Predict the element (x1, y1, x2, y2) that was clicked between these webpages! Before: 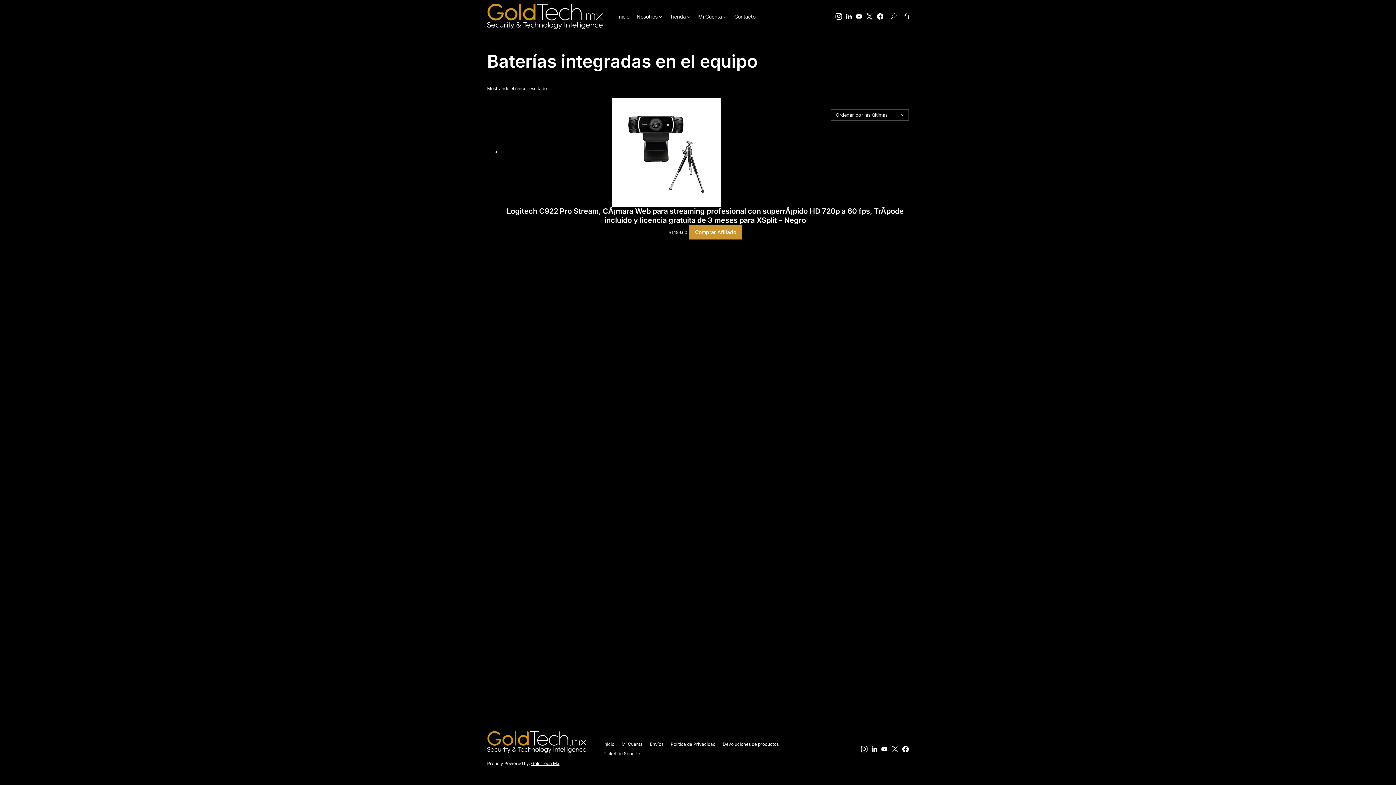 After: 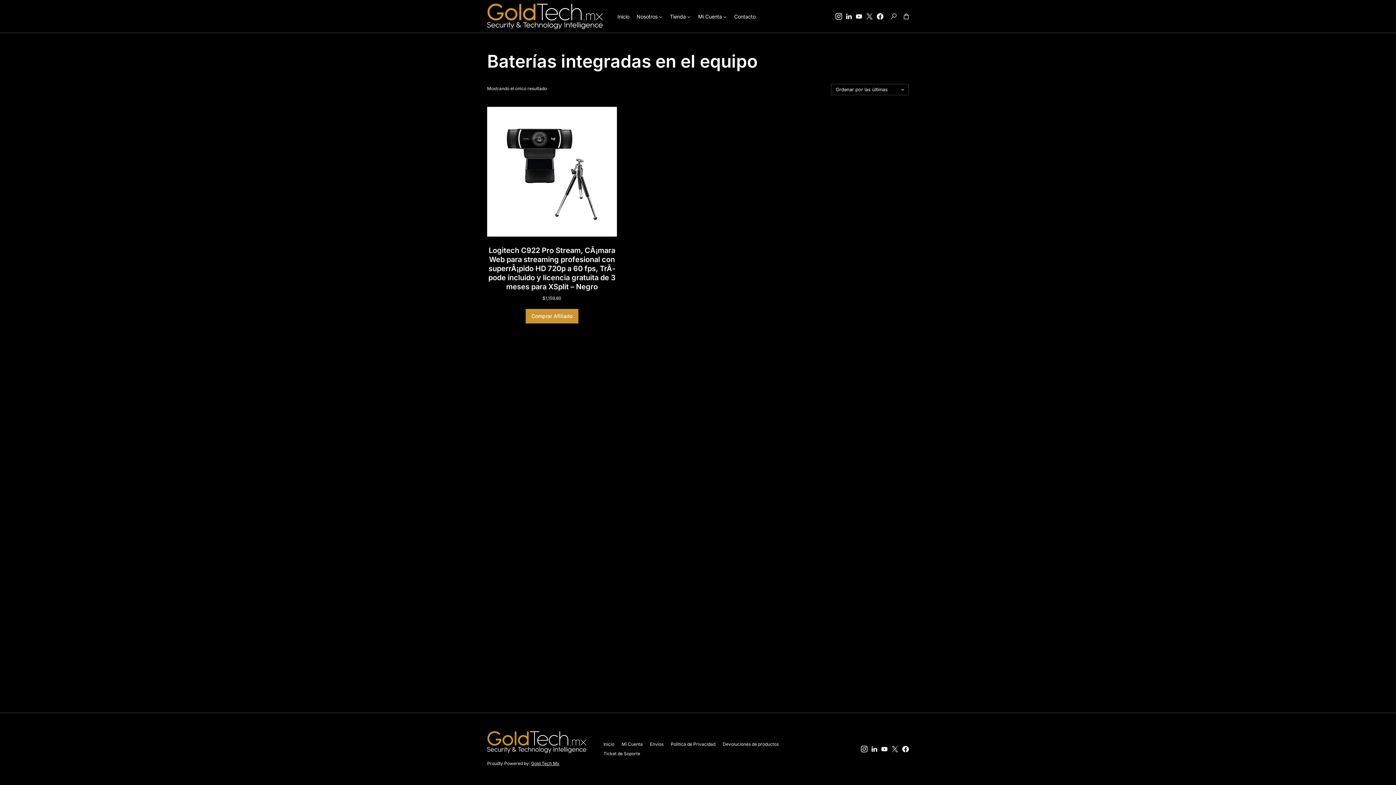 Action: label: LinkedIn bbox: (871, 746, 877, 752)